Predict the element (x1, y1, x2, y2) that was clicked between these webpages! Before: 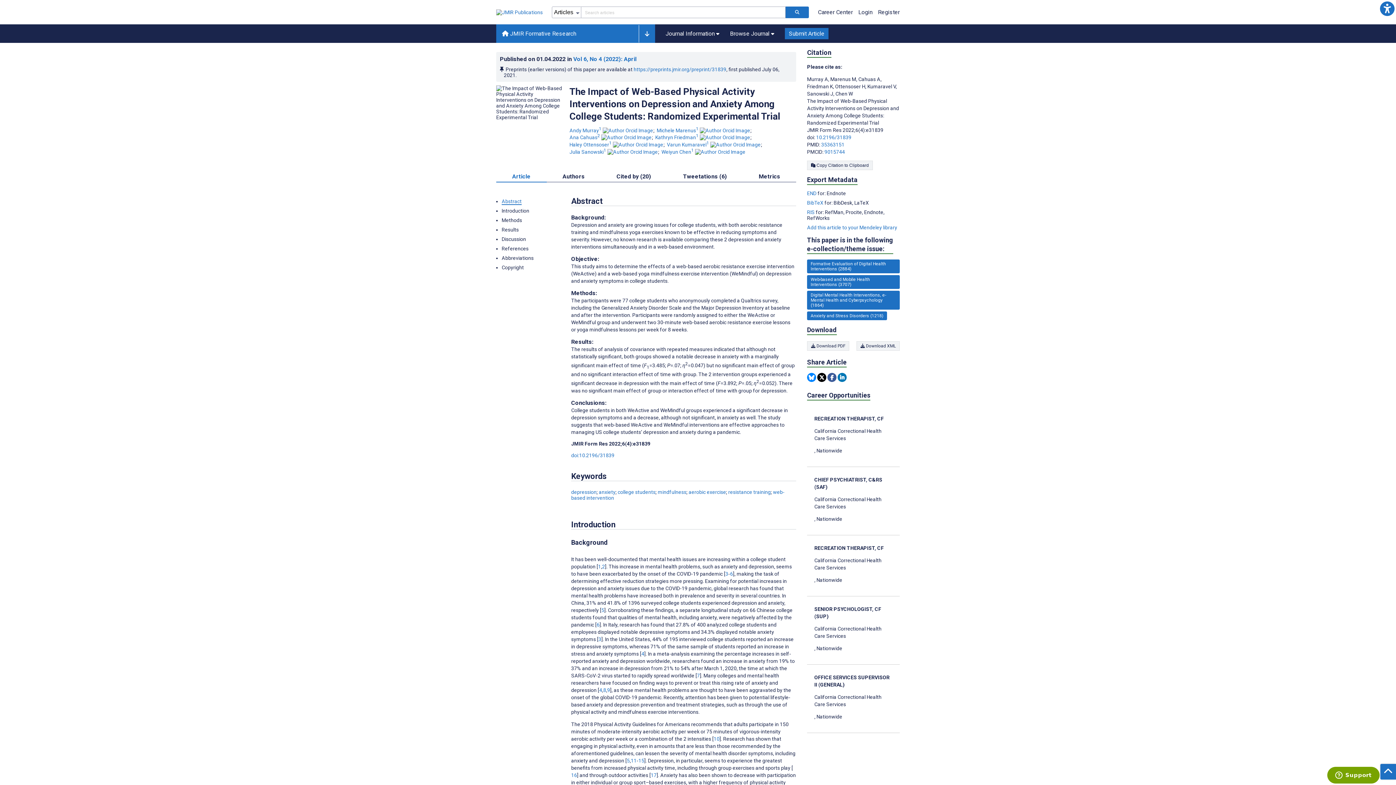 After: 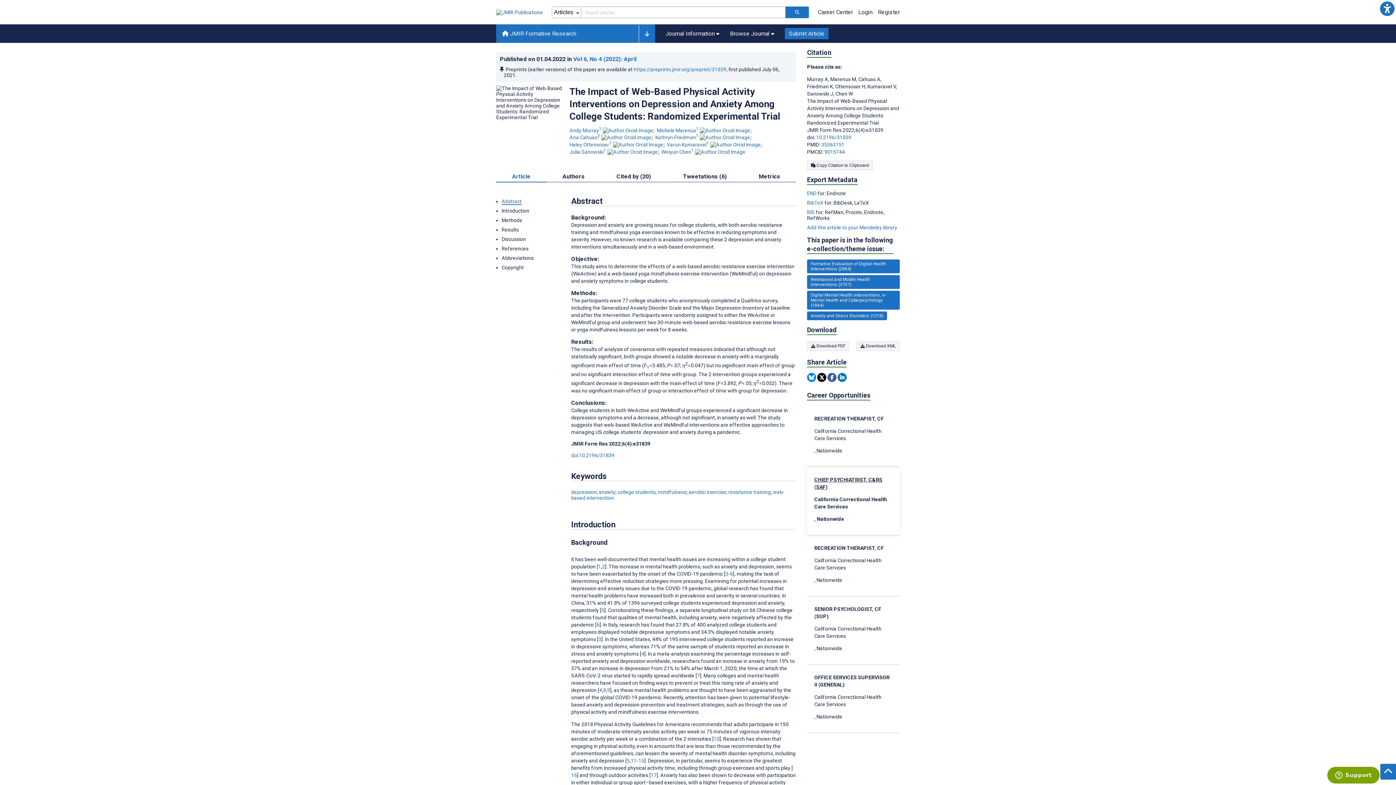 Action: label: CHIEF PSYCHIATRIST, C&RS (SAF)

California Correctional Health Care Services

, Nationwide bbox: (814, 476, 892, 522)